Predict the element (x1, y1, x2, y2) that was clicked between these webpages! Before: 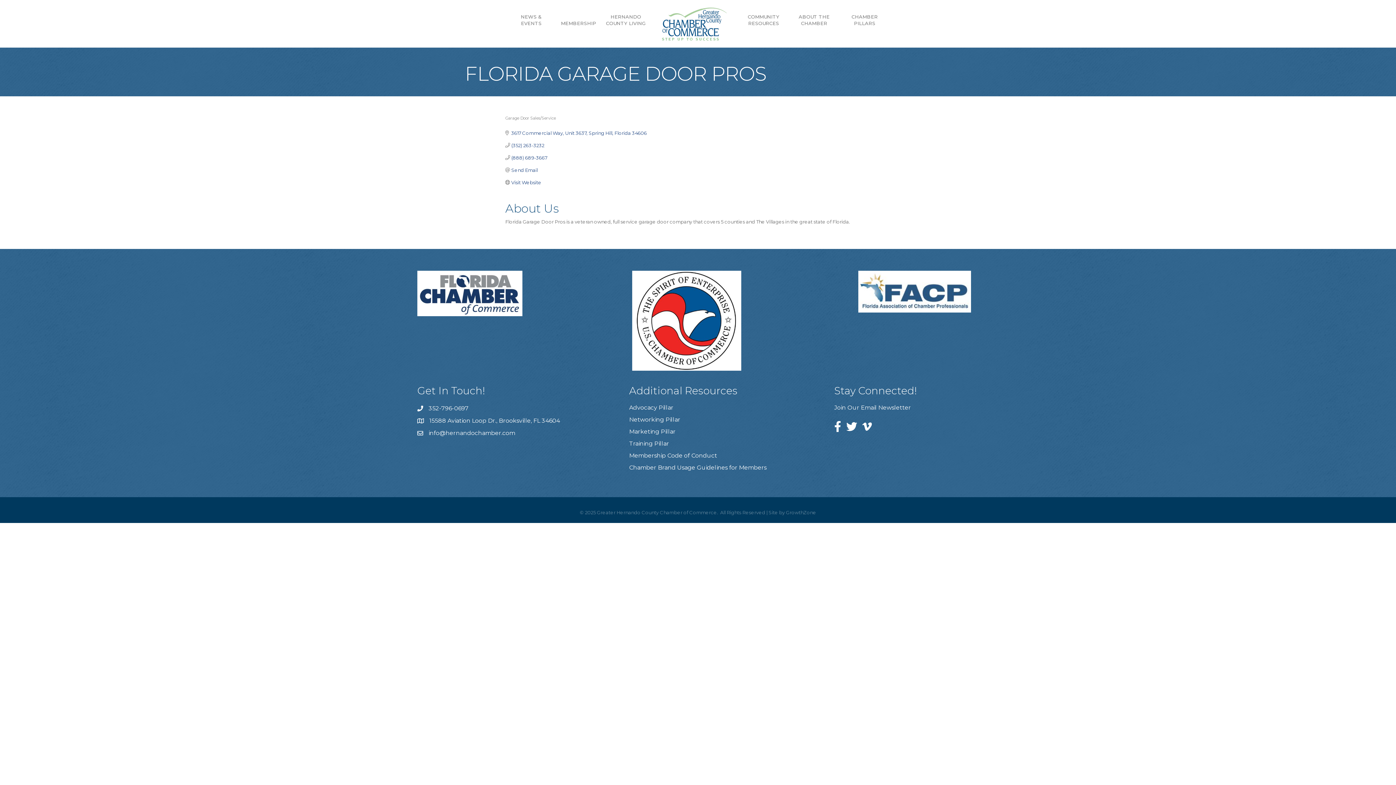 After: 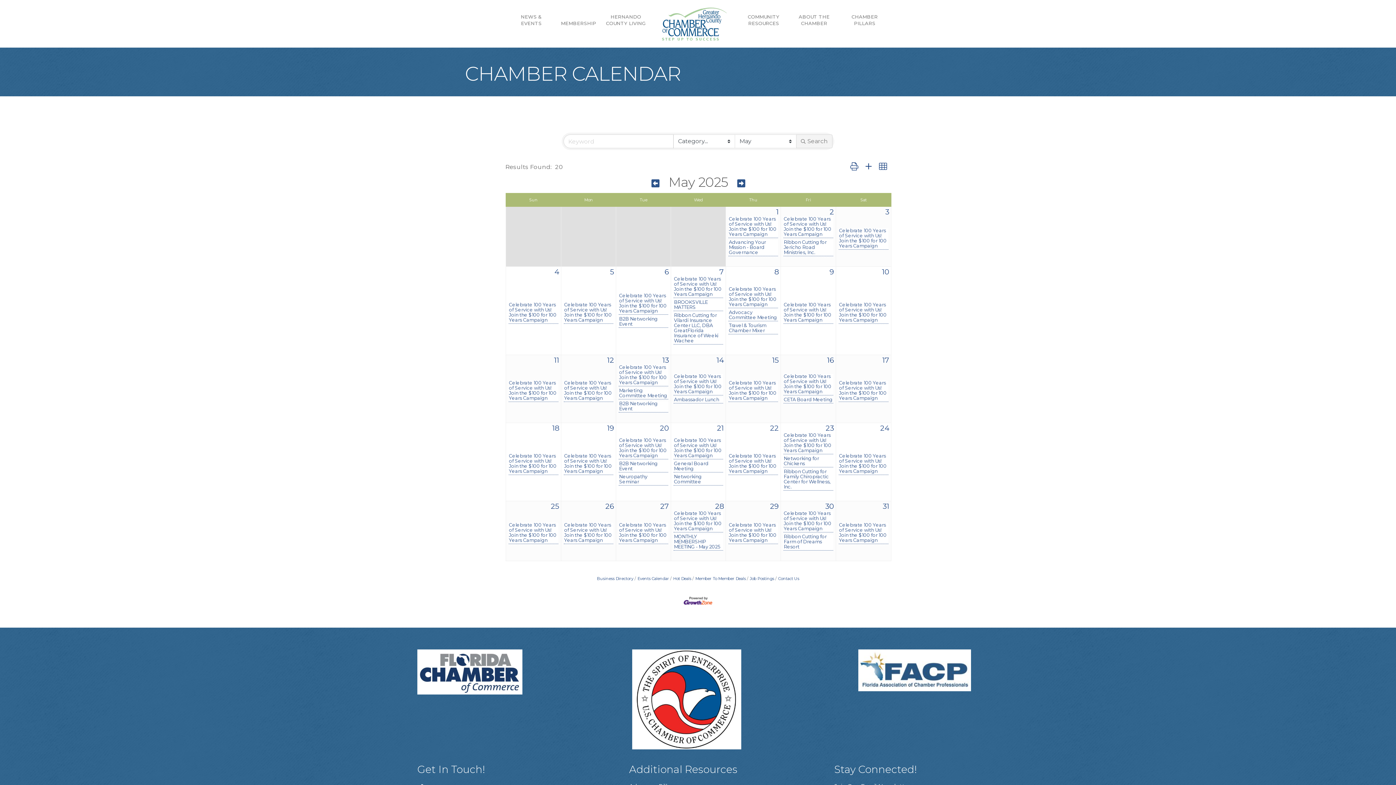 Action: bbox: (506, 8, 556, 32) label: NEWS & EVENTS